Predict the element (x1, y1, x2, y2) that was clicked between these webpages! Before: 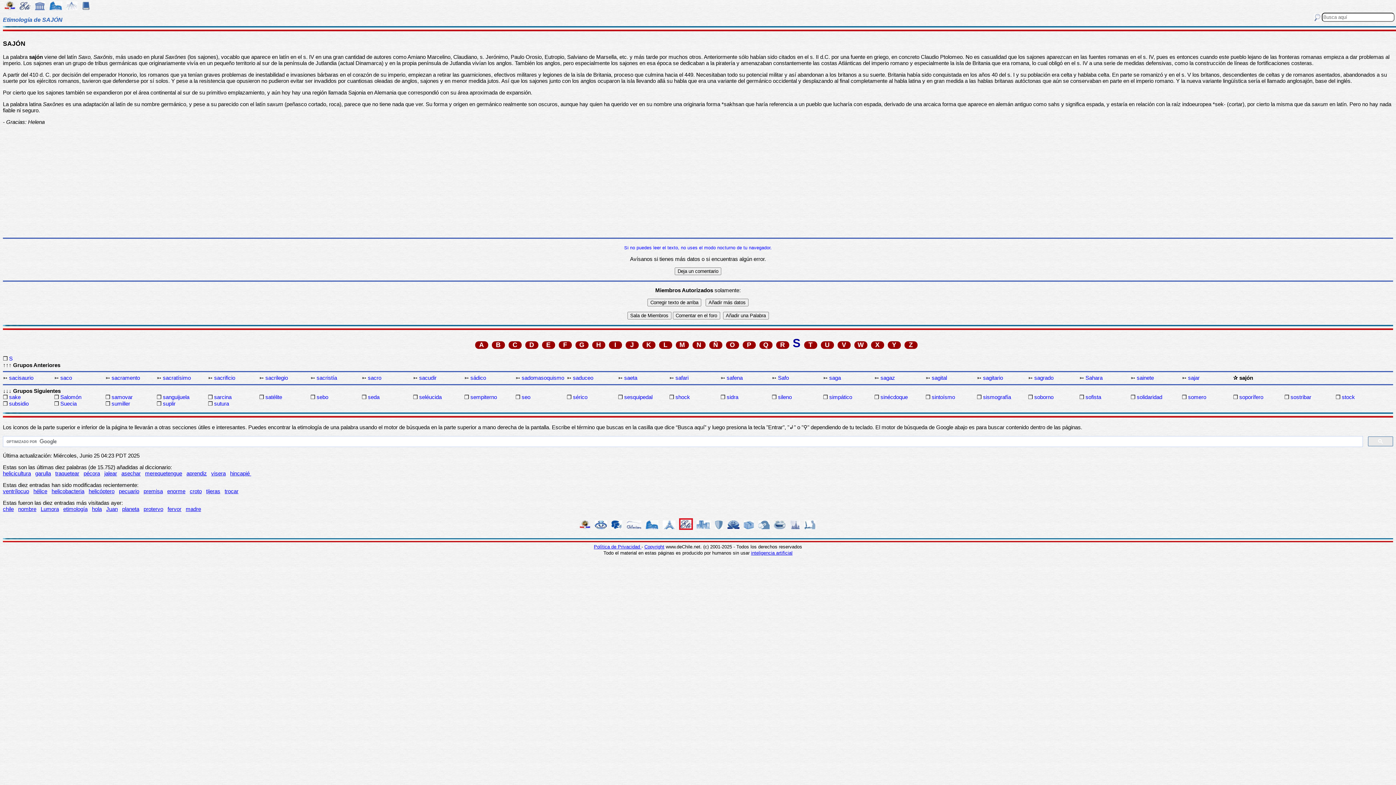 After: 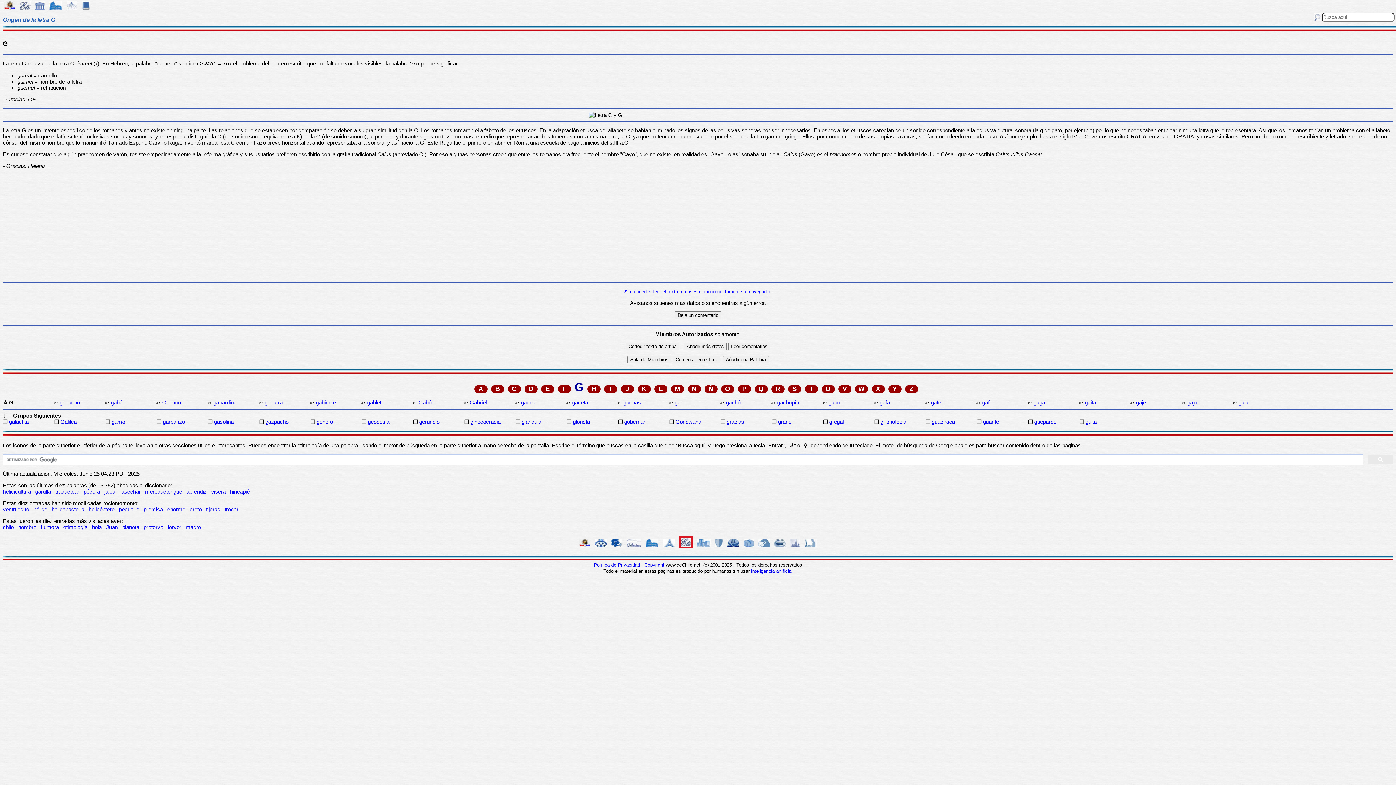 Action: label: G bbox: (575, 341, 588, 349)